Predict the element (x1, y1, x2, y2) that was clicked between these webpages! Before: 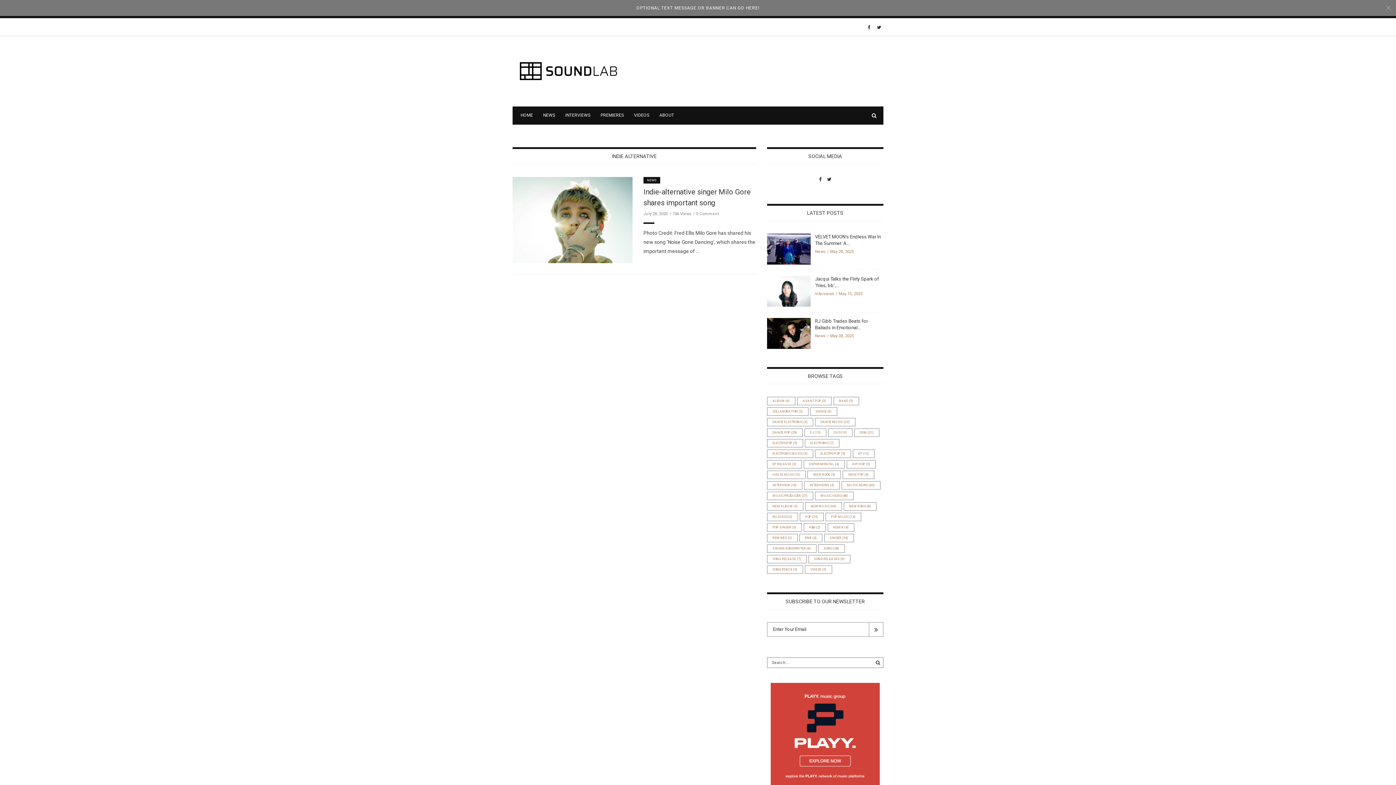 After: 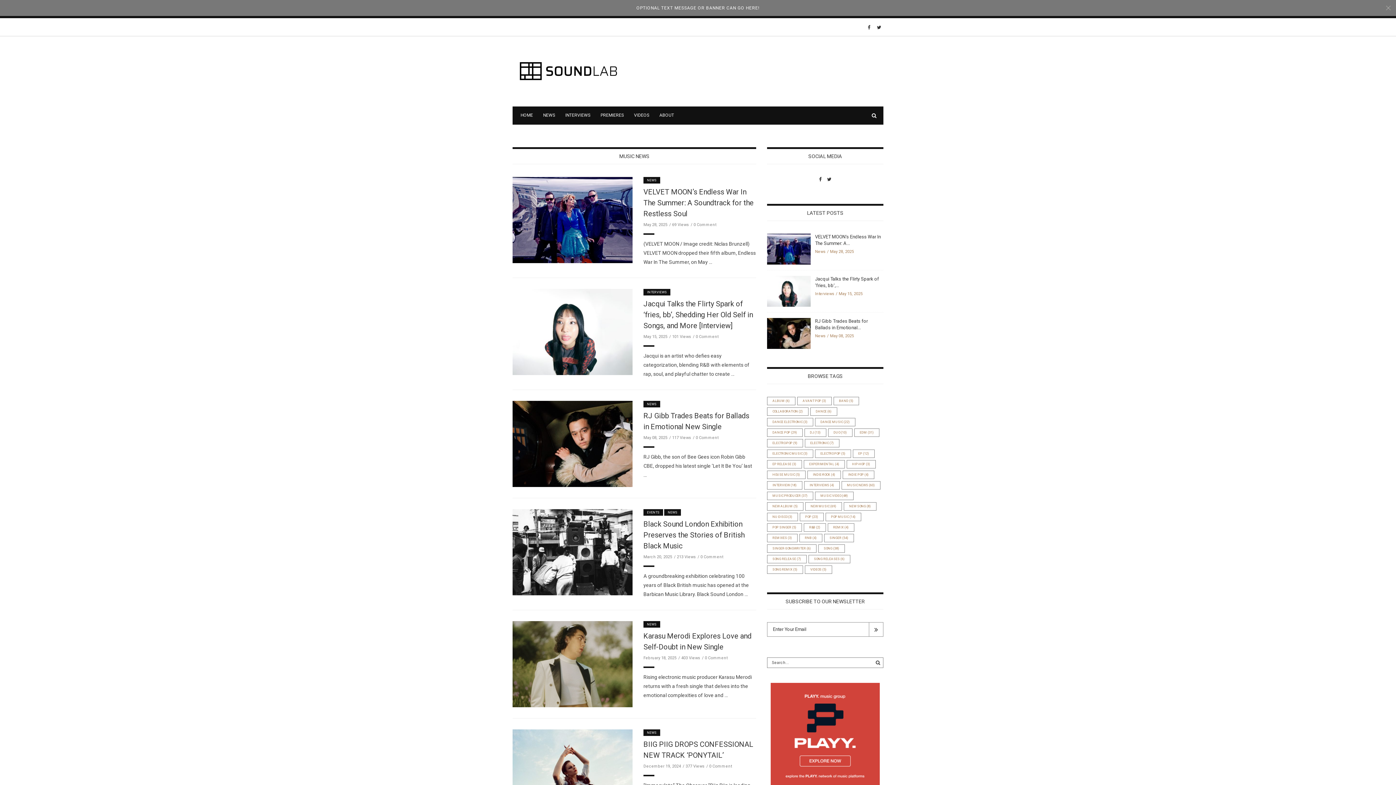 Action: bbox: (841, 481, 880, 489) label: music news (60 items)